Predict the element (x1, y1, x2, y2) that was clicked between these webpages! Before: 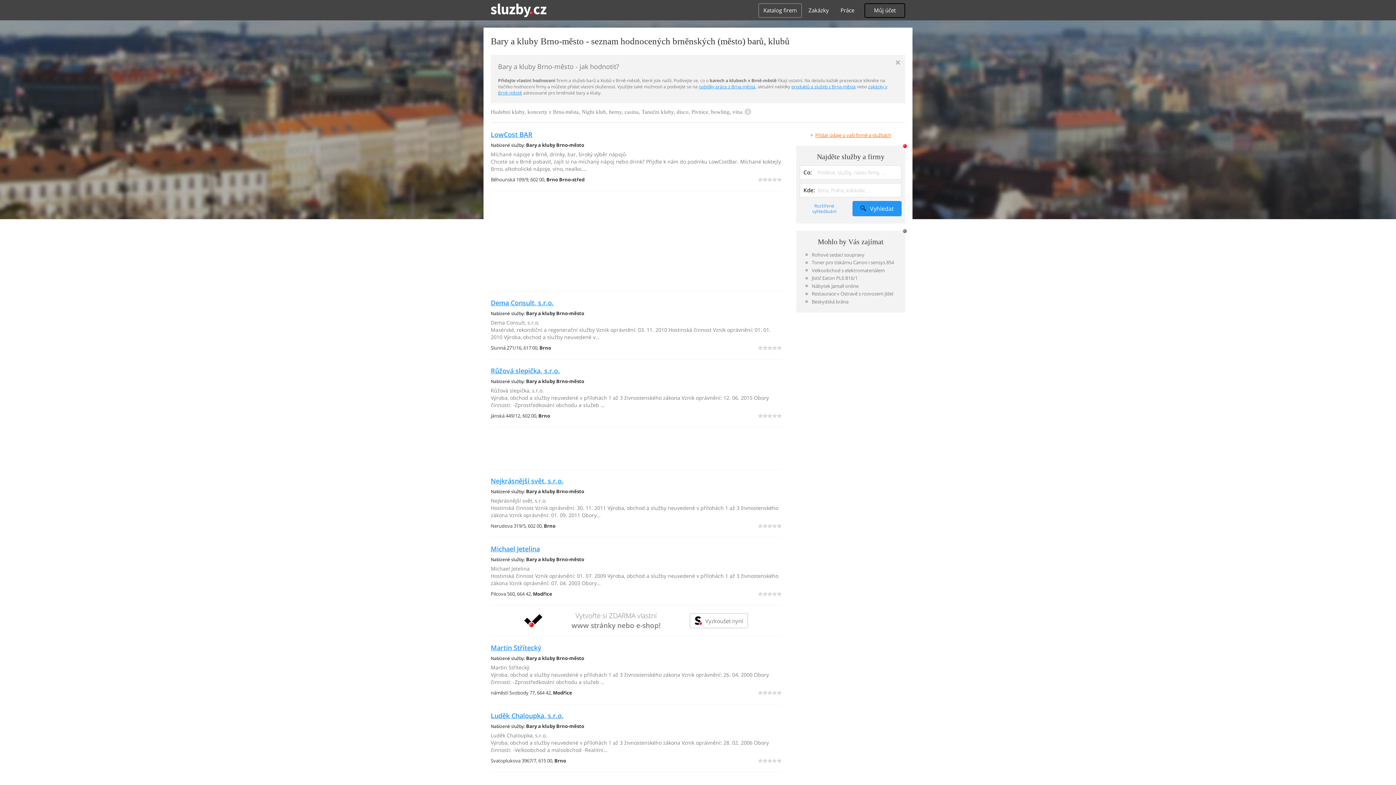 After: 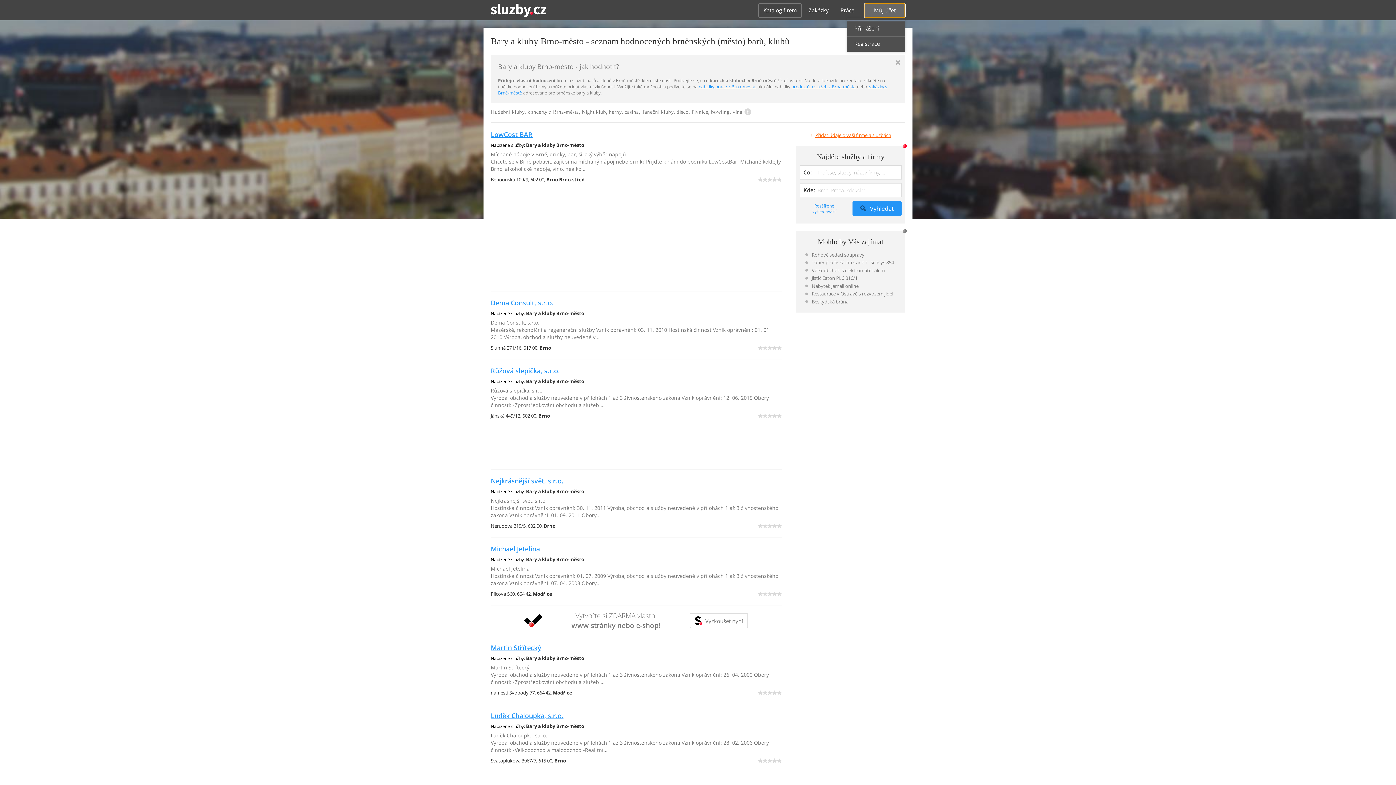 Action: bbox: (864, 3, 905, 17) label: Můj účet